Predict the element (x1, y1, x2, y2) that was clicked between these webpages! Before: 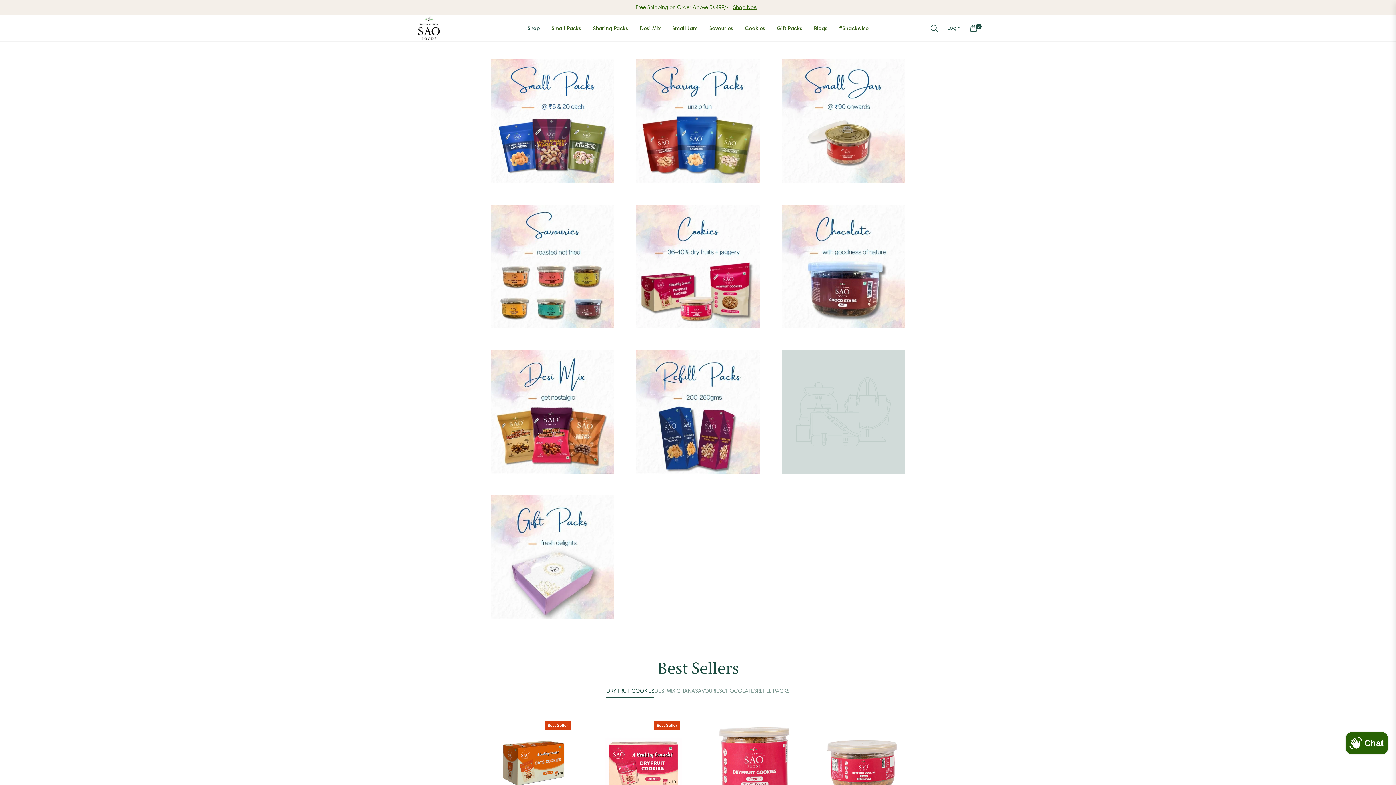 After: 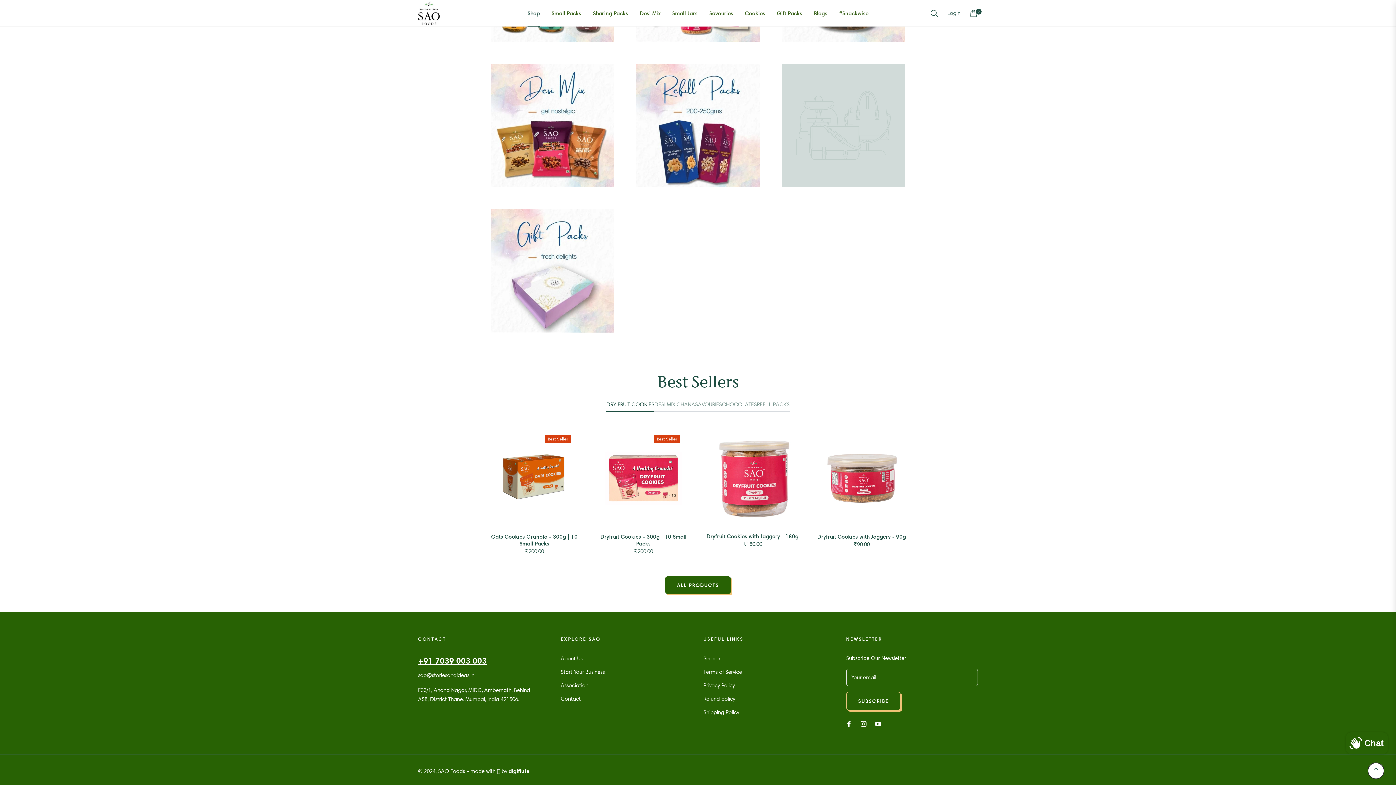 Action: label: DRY FRUIT COOKIES bbox: (606, 686, 654, 698)